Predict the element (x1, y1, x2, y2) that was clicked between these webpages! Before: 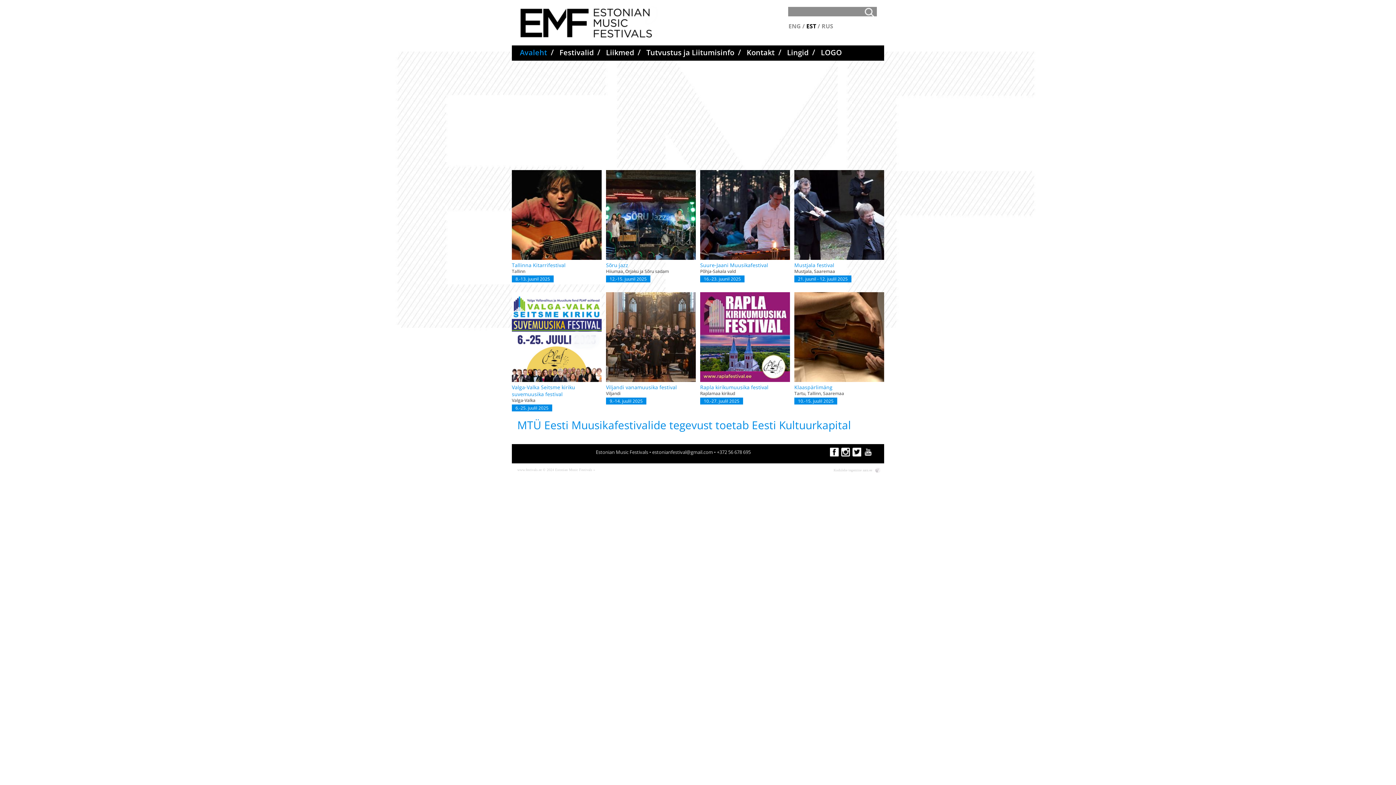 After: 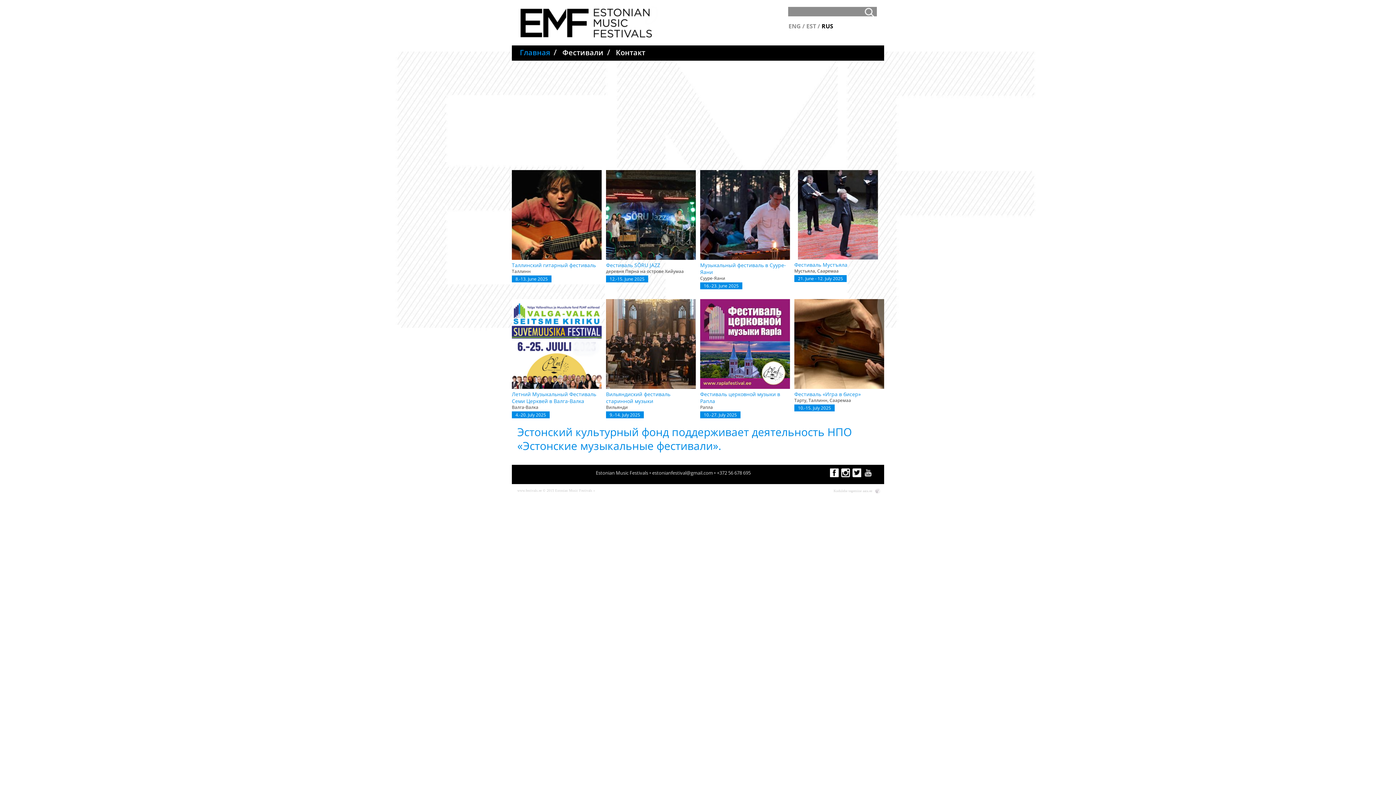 Action: bbox: (821, 22, 833, 30) label: RUS